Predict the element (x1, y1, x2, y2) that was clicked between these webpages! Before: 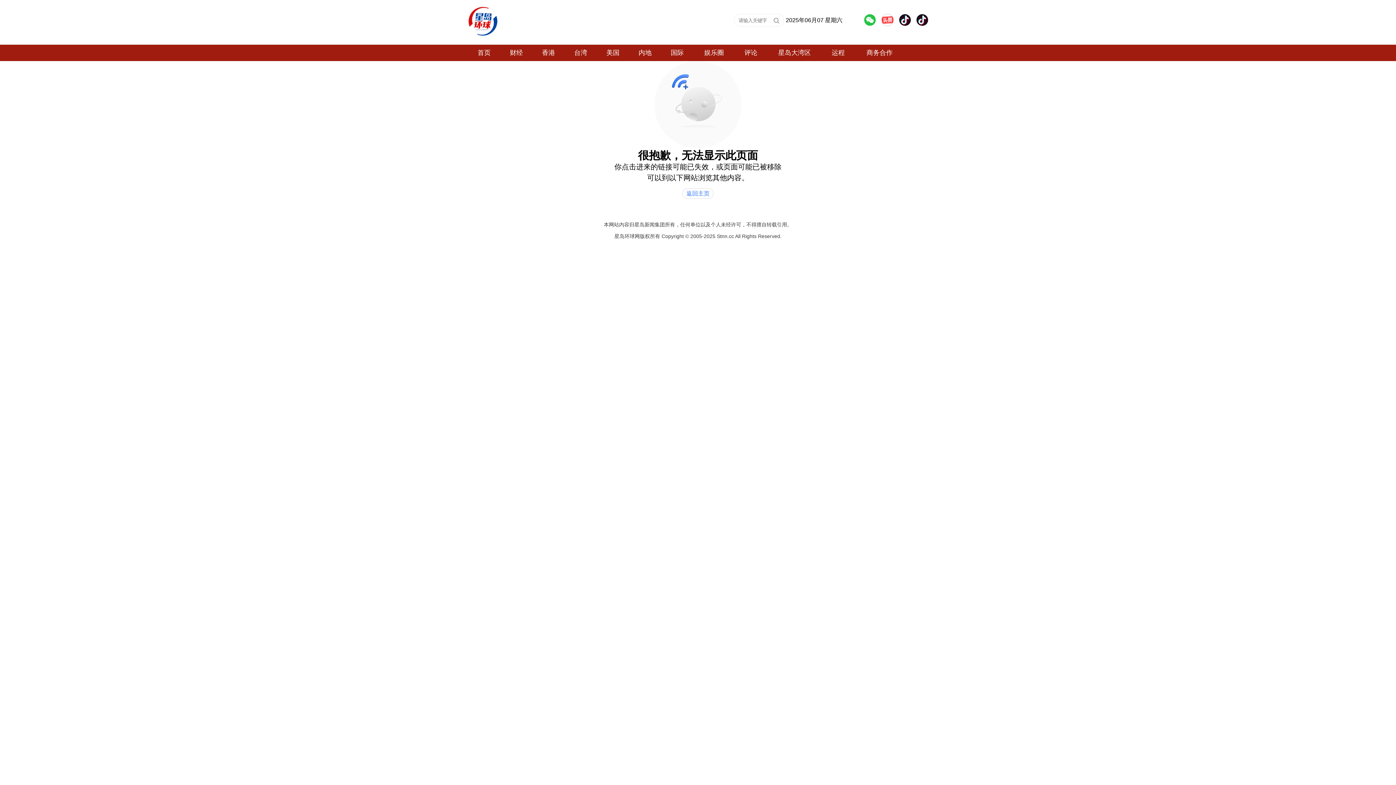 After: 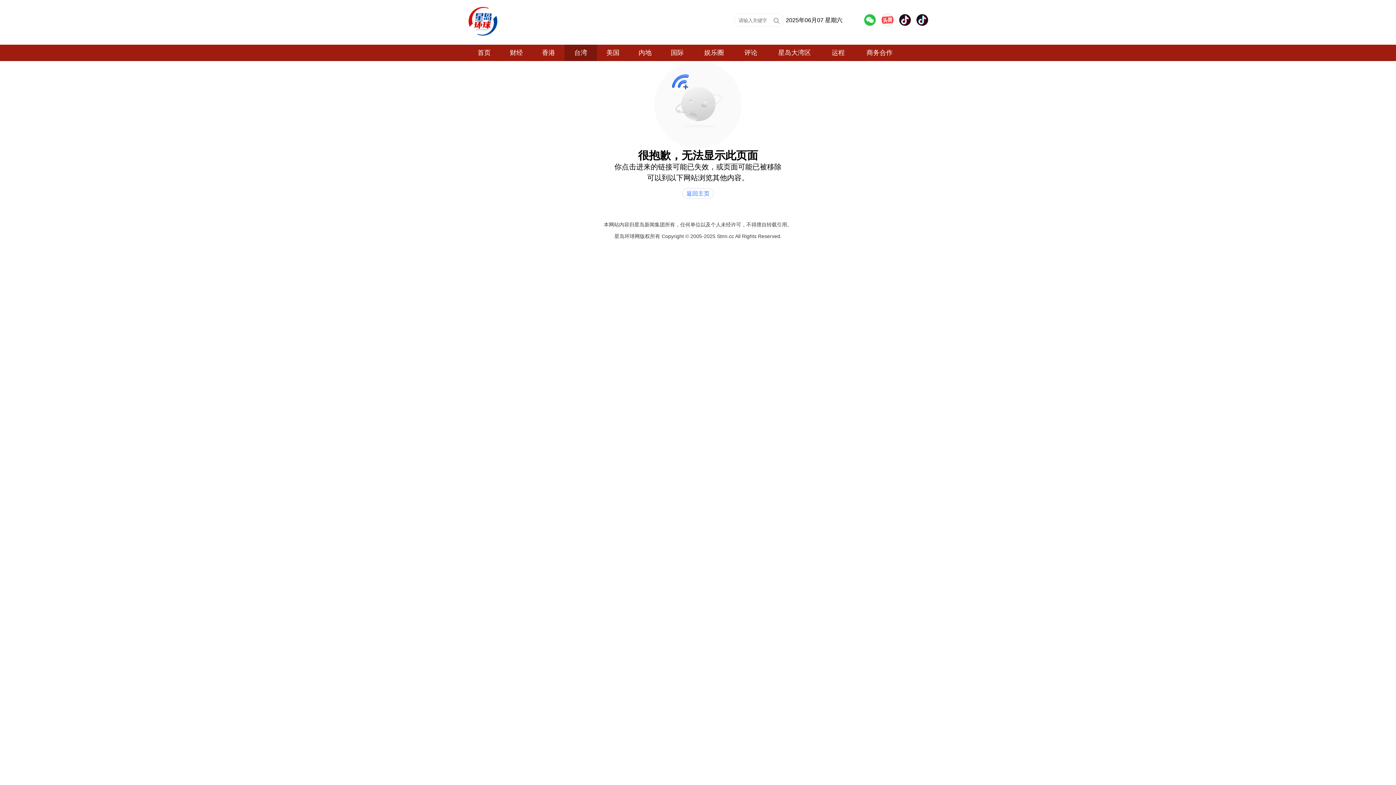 Action: label: 台湾 bbox: (564, 44, 596, 61)